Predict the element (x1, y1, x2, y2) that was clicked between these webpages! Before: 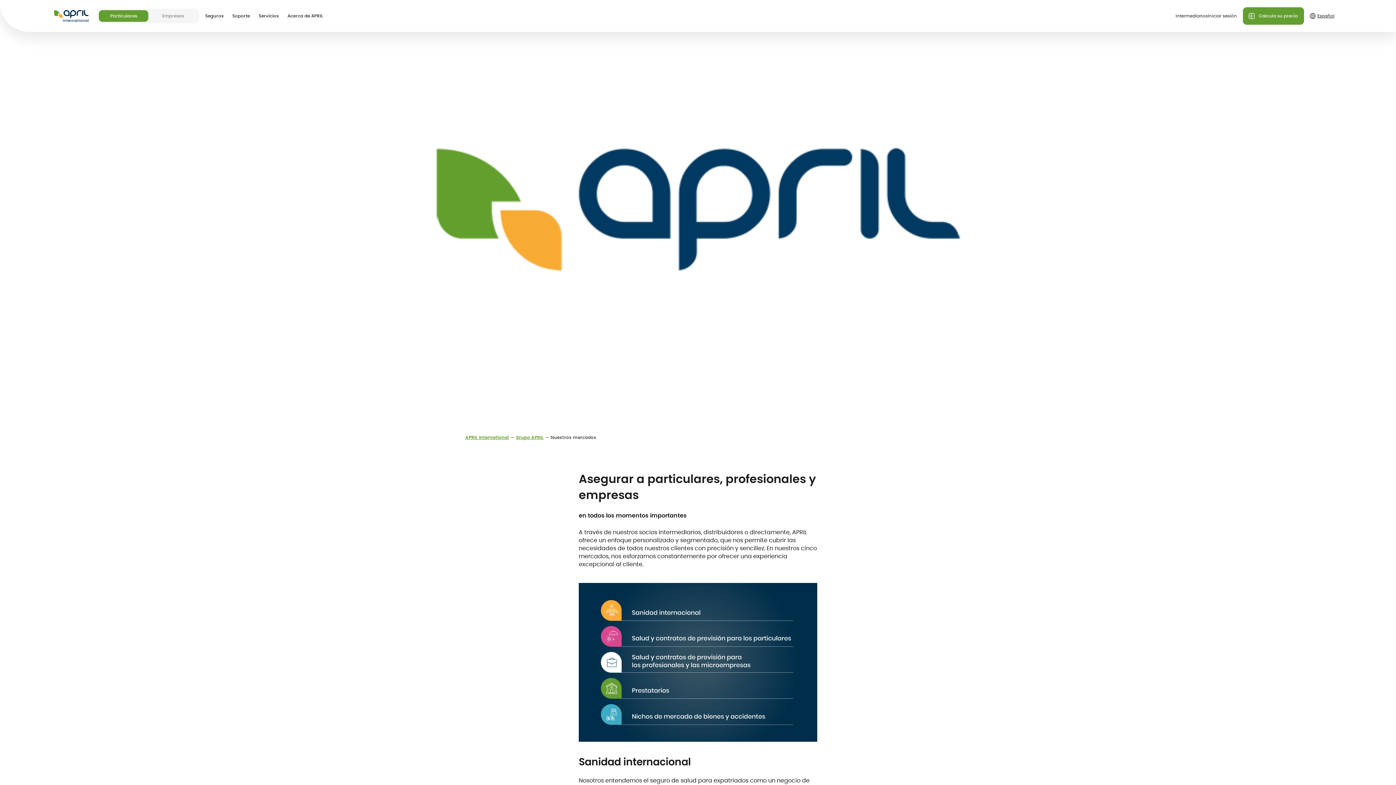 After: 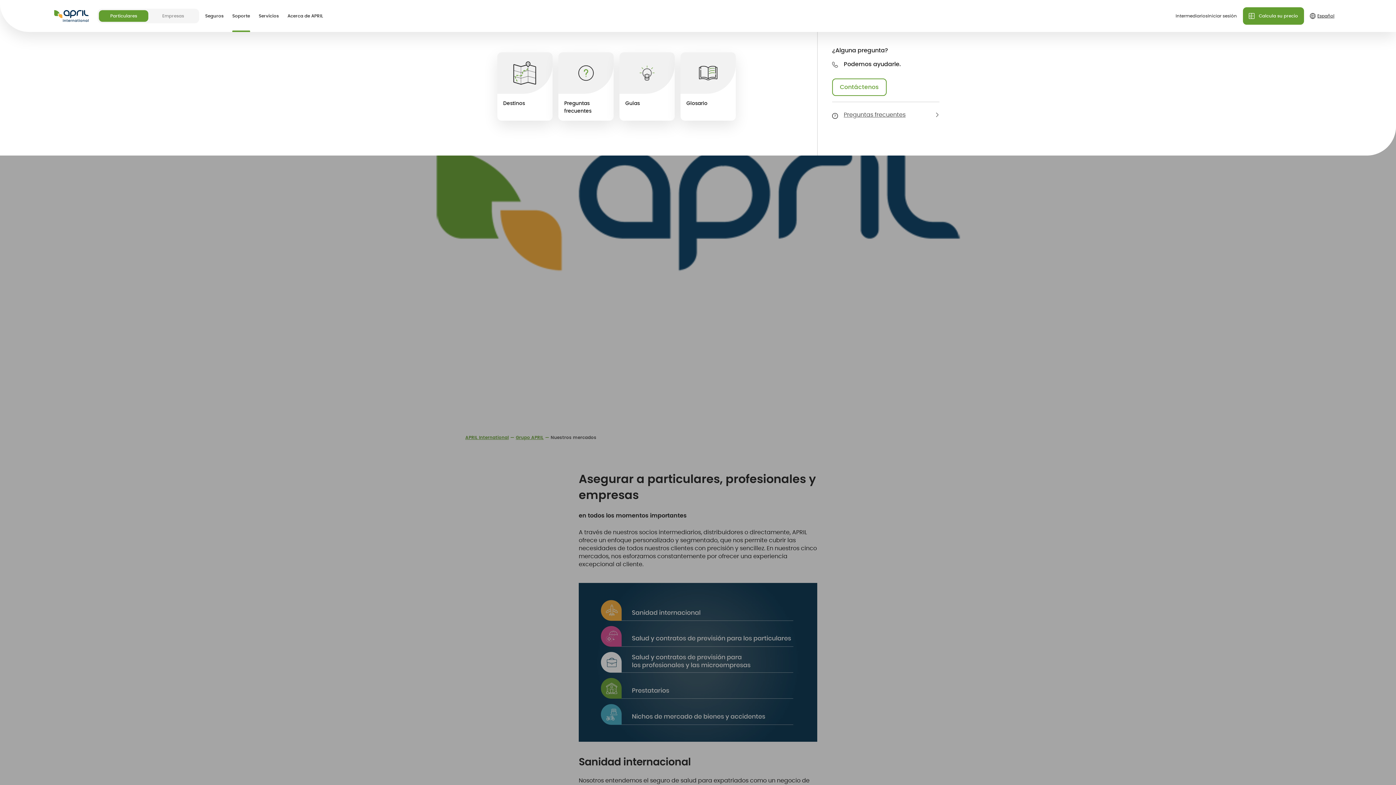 Action: label: Soporte bbox: (232, 0, 250, 32)